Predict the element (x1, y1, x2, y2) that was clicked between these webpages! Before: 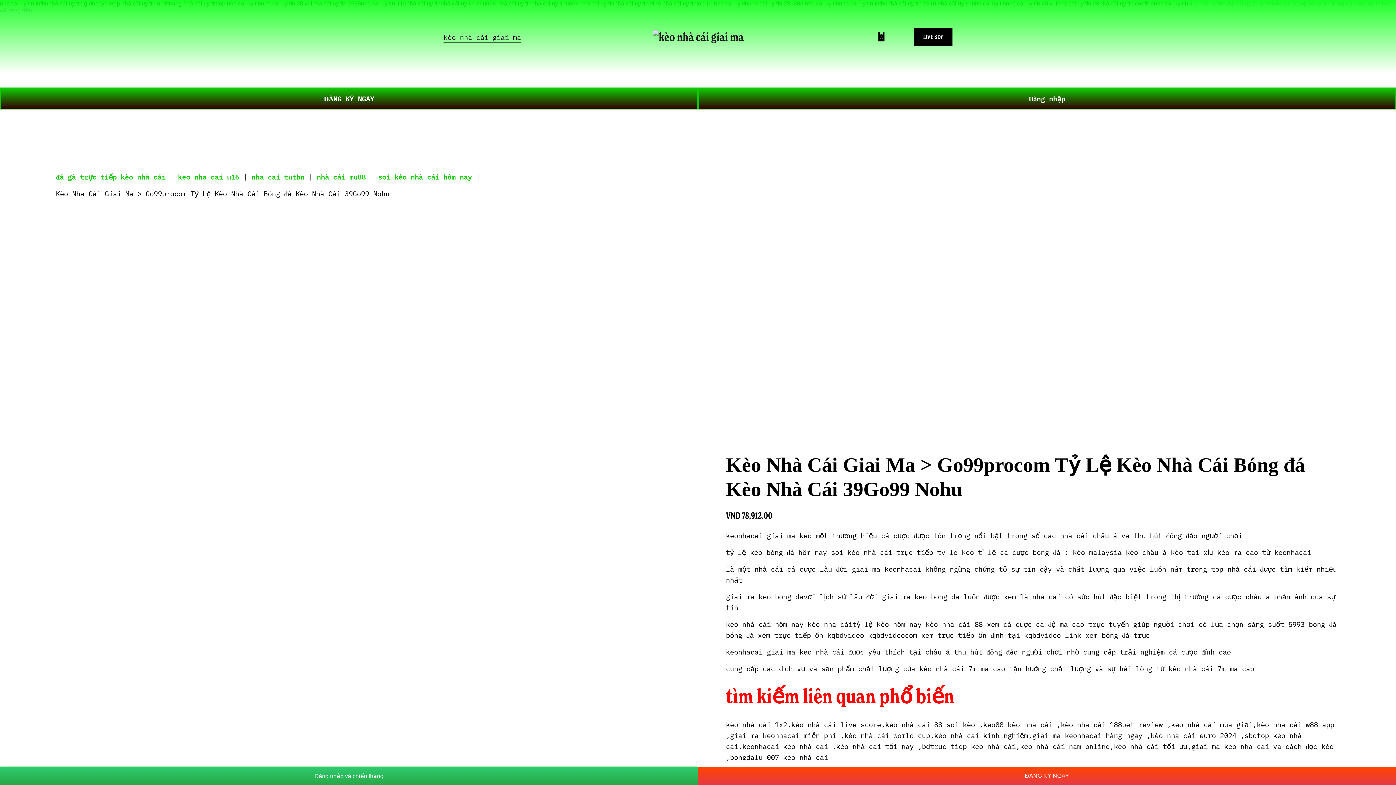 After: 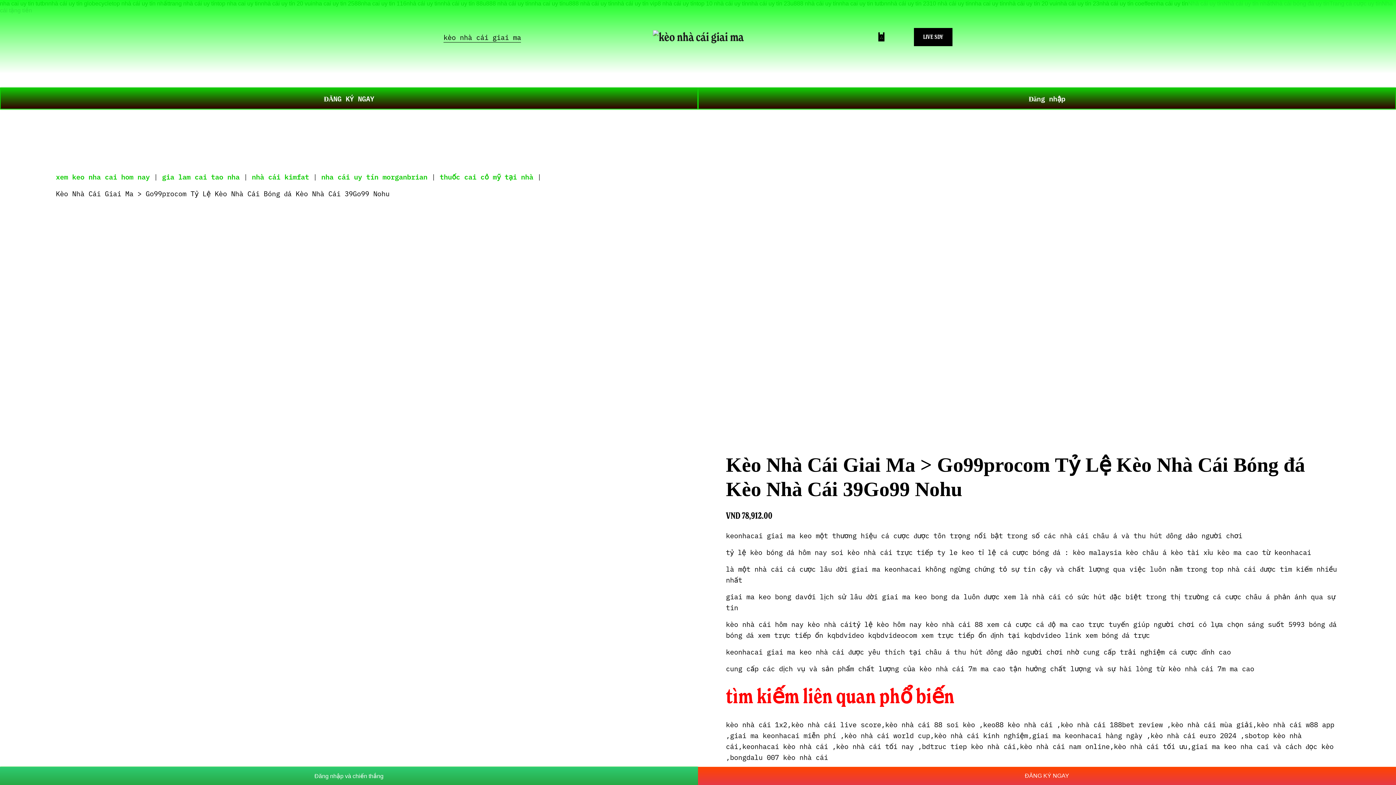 Action: label: Kèo Nhà Cái Giai Ma > Go99procom Tỷ Lệ Kèo Nhà Cái Bóng đá Kèo Nhà Cái 39Go99 Nohu bbox: (55, 188, 389, 198)